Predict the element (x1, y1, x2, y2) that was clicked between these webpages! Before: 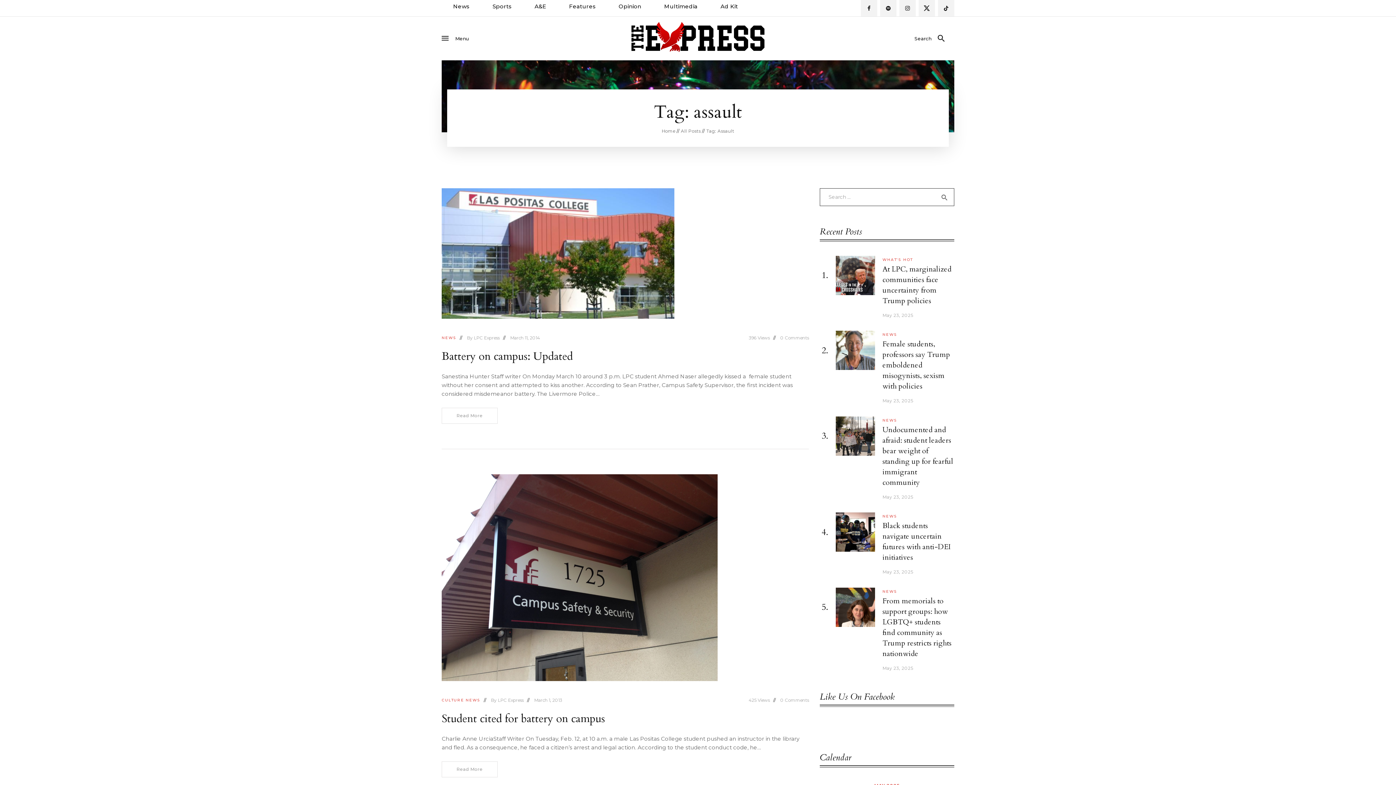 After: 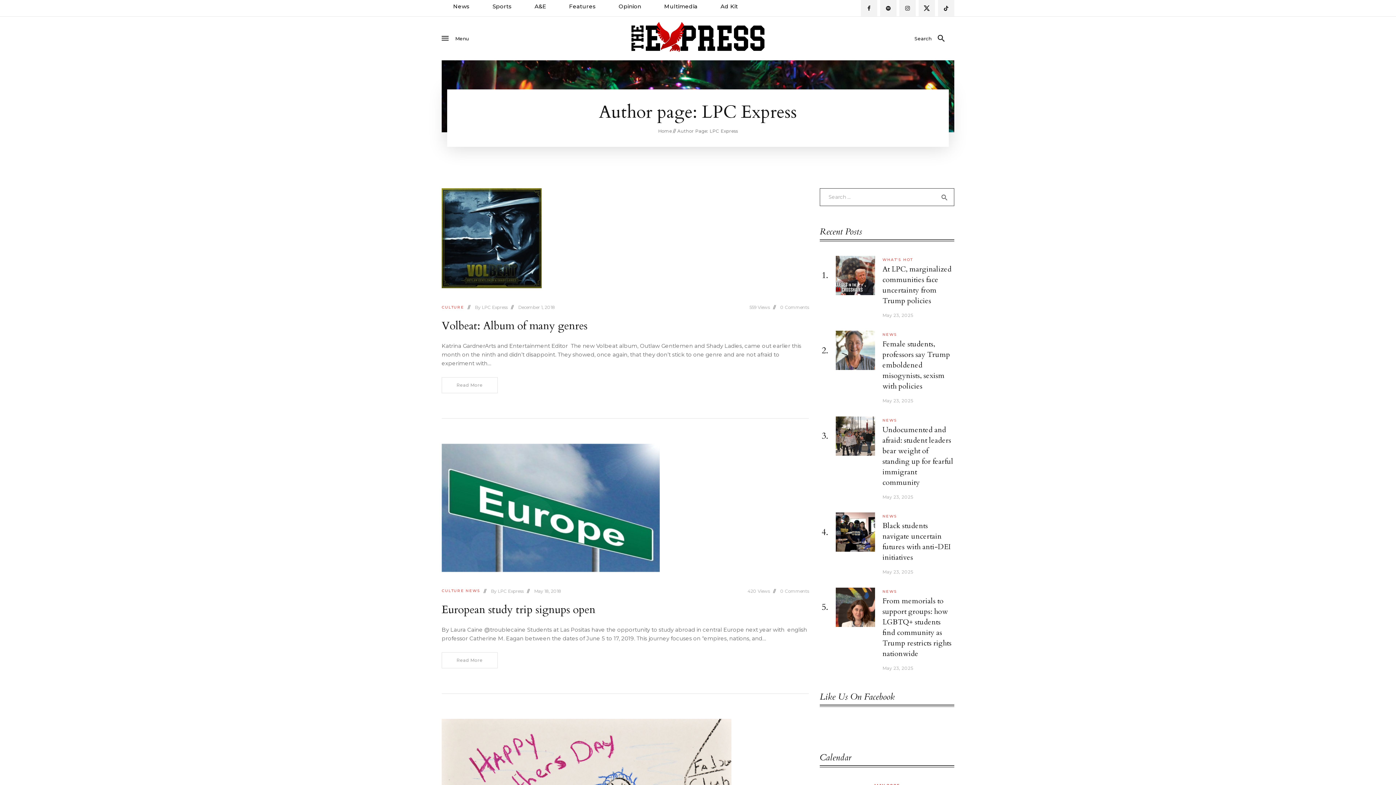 Action: label: By LPC Express bbox: (466, 335, 509, 340)